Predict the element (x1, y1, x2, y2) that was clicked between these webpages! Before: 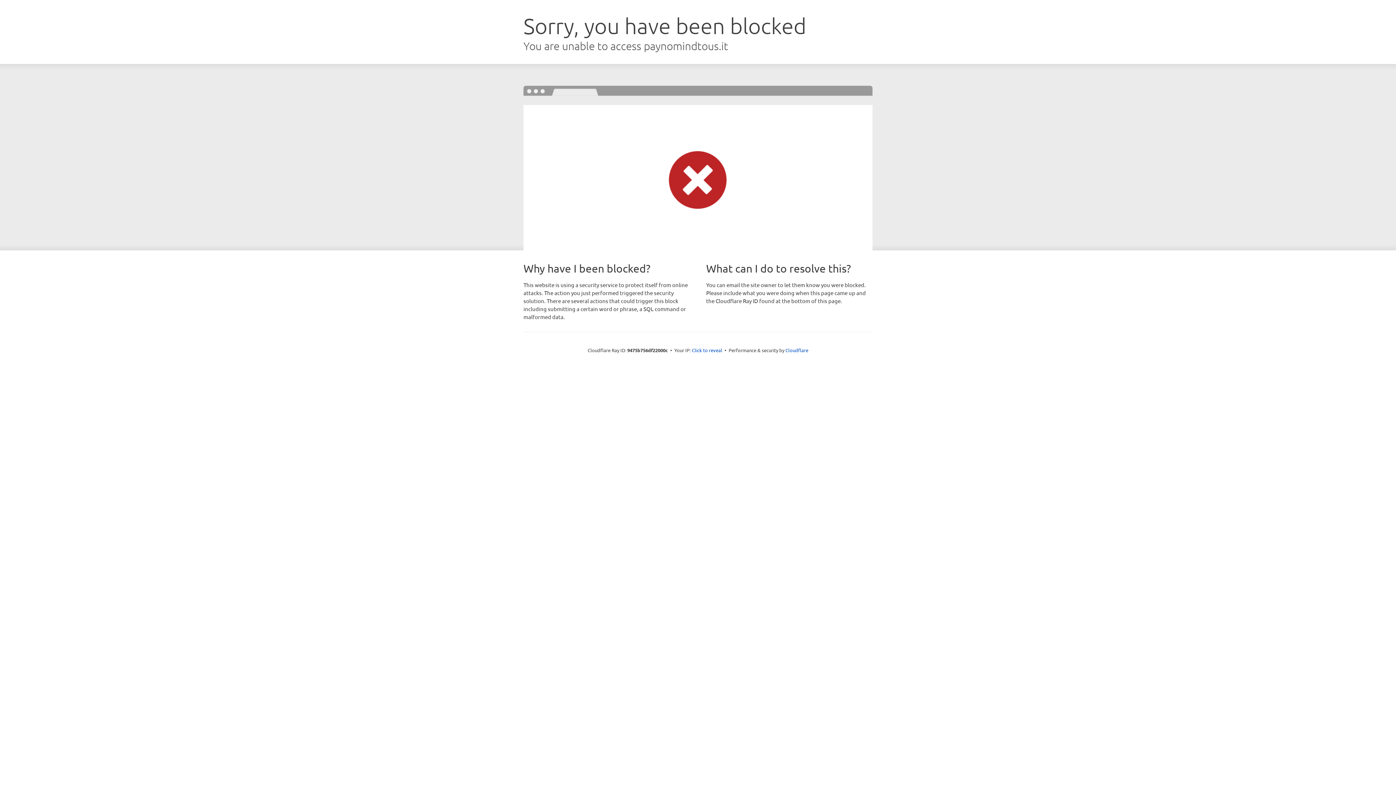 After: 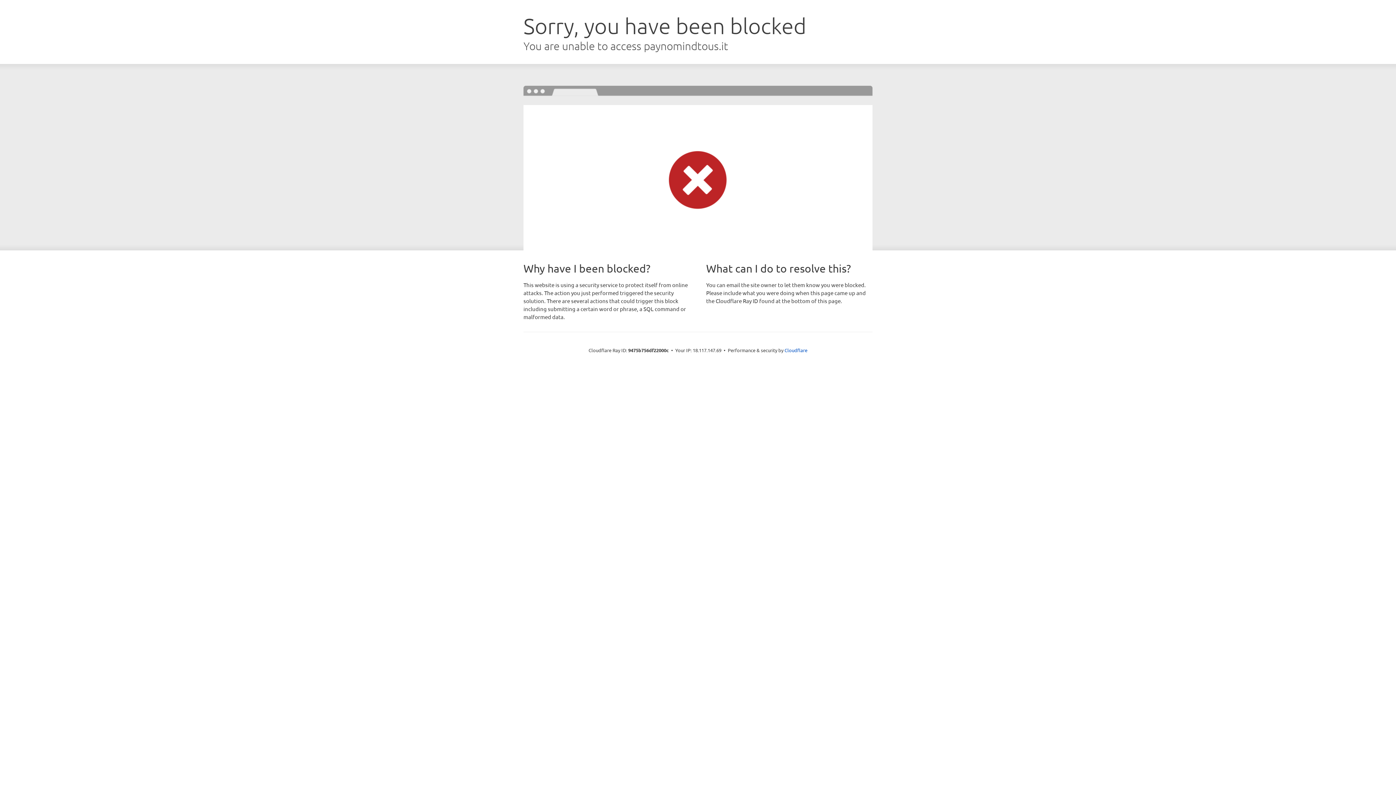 Action: label: Click to reveal bbox: (692, 346, 722, 353)